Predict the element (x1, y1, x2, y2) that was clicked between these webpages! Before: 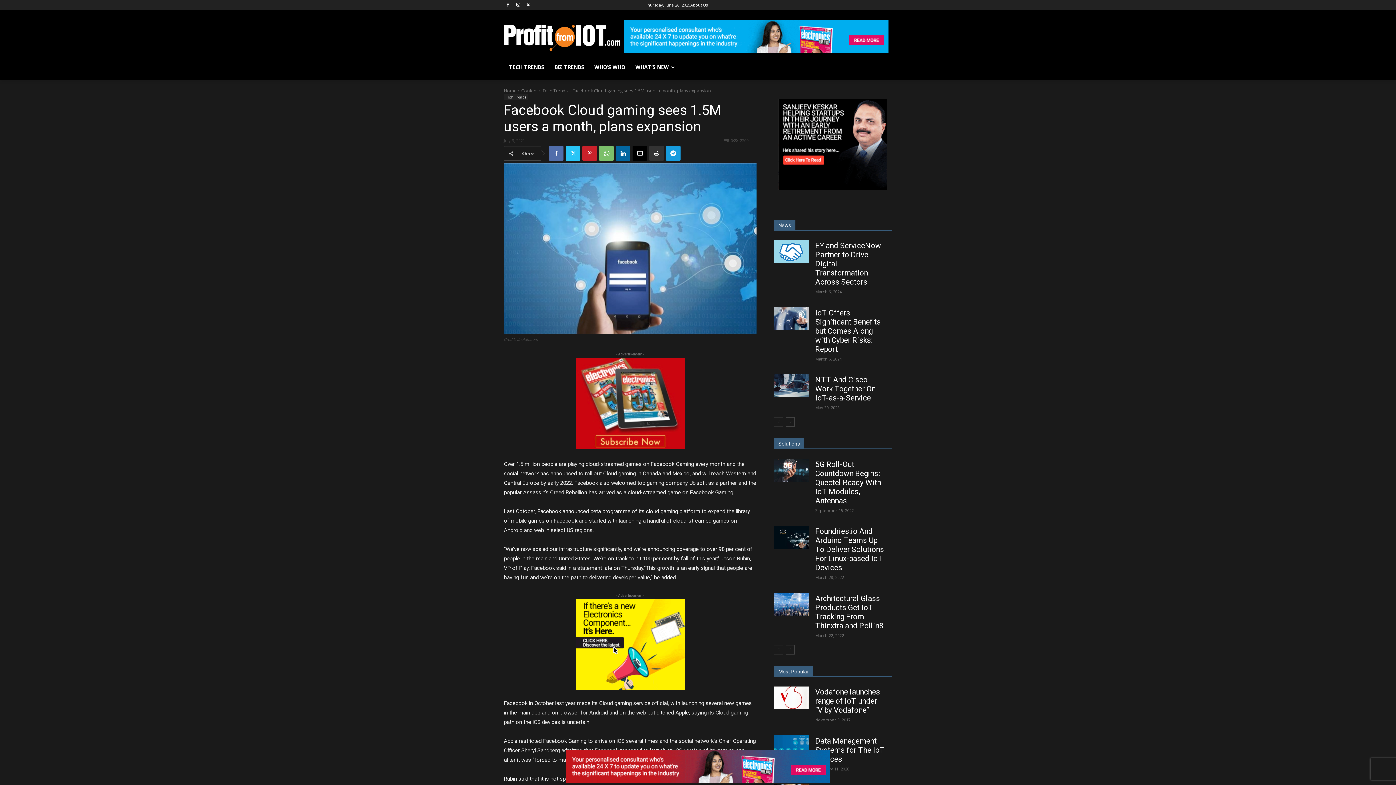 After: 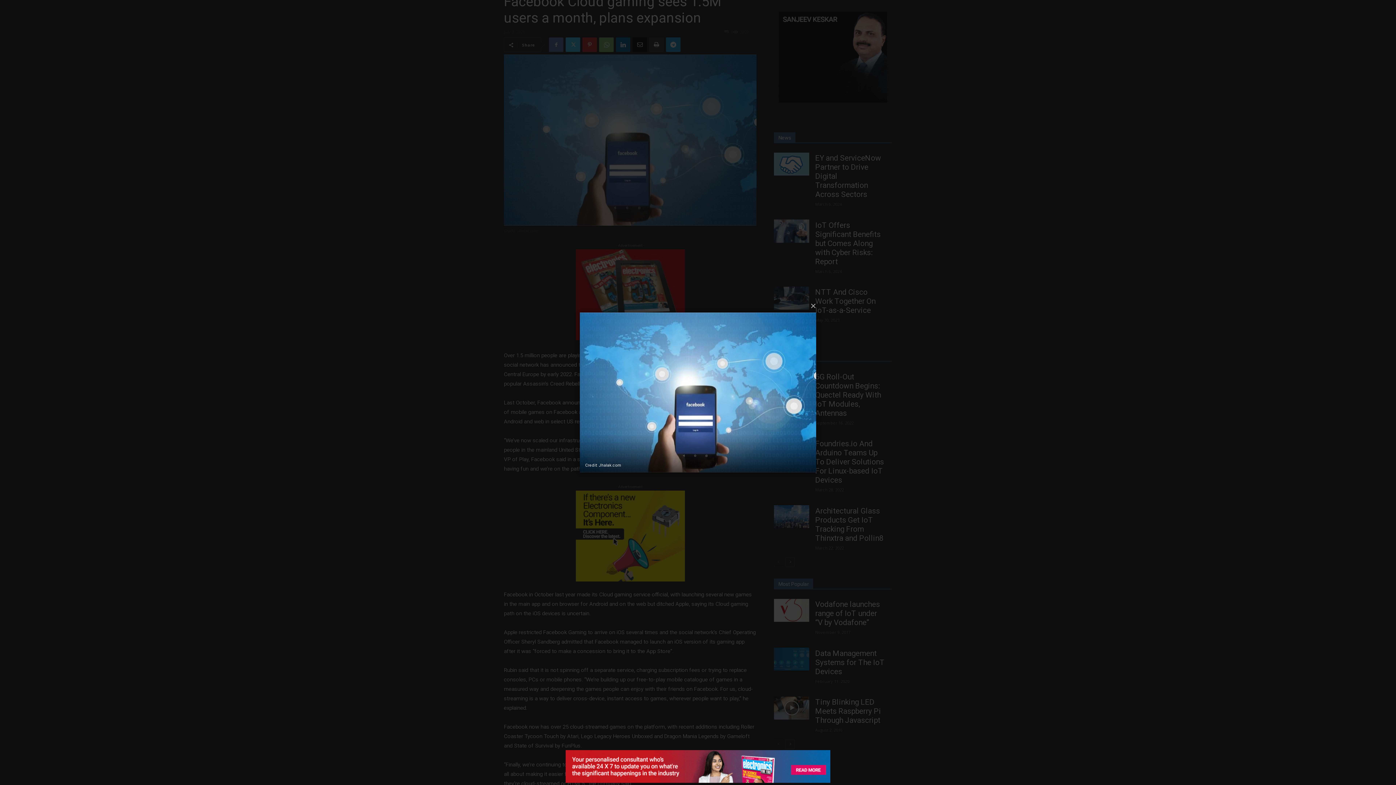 Action: bbox: (504, 163, 756, 334)